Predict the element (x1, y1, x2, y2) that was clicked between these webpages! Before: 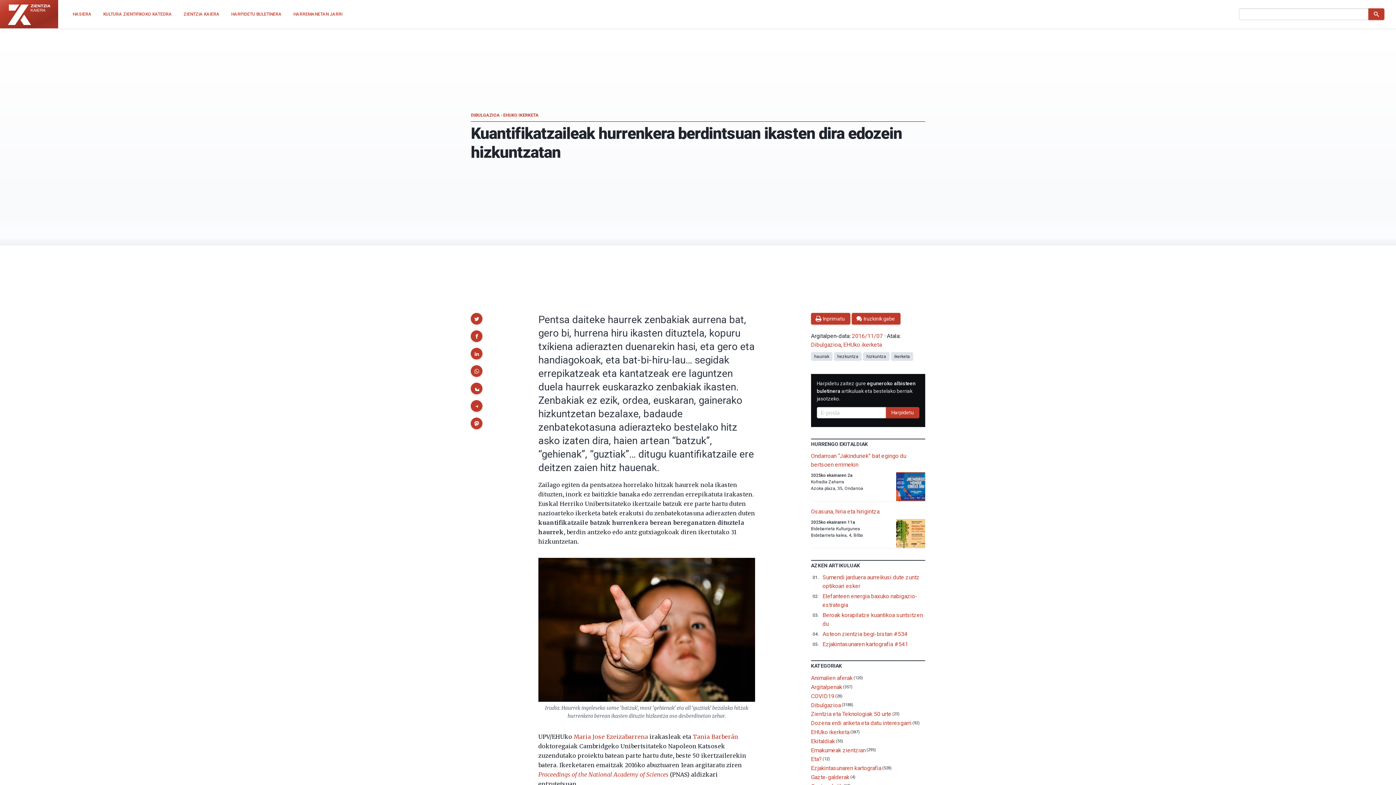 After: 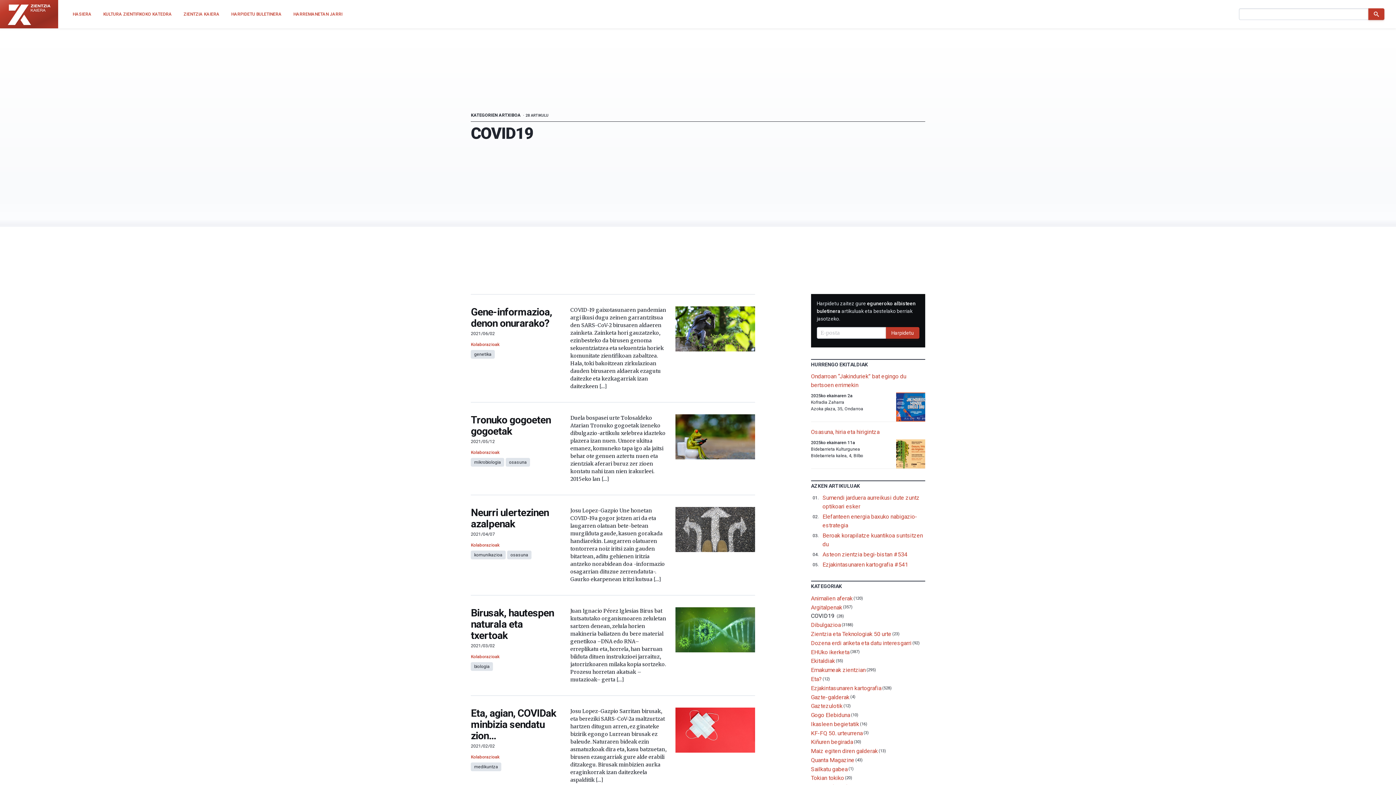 Action: label: COVID19 bbox: (811, 692, 834, 699)